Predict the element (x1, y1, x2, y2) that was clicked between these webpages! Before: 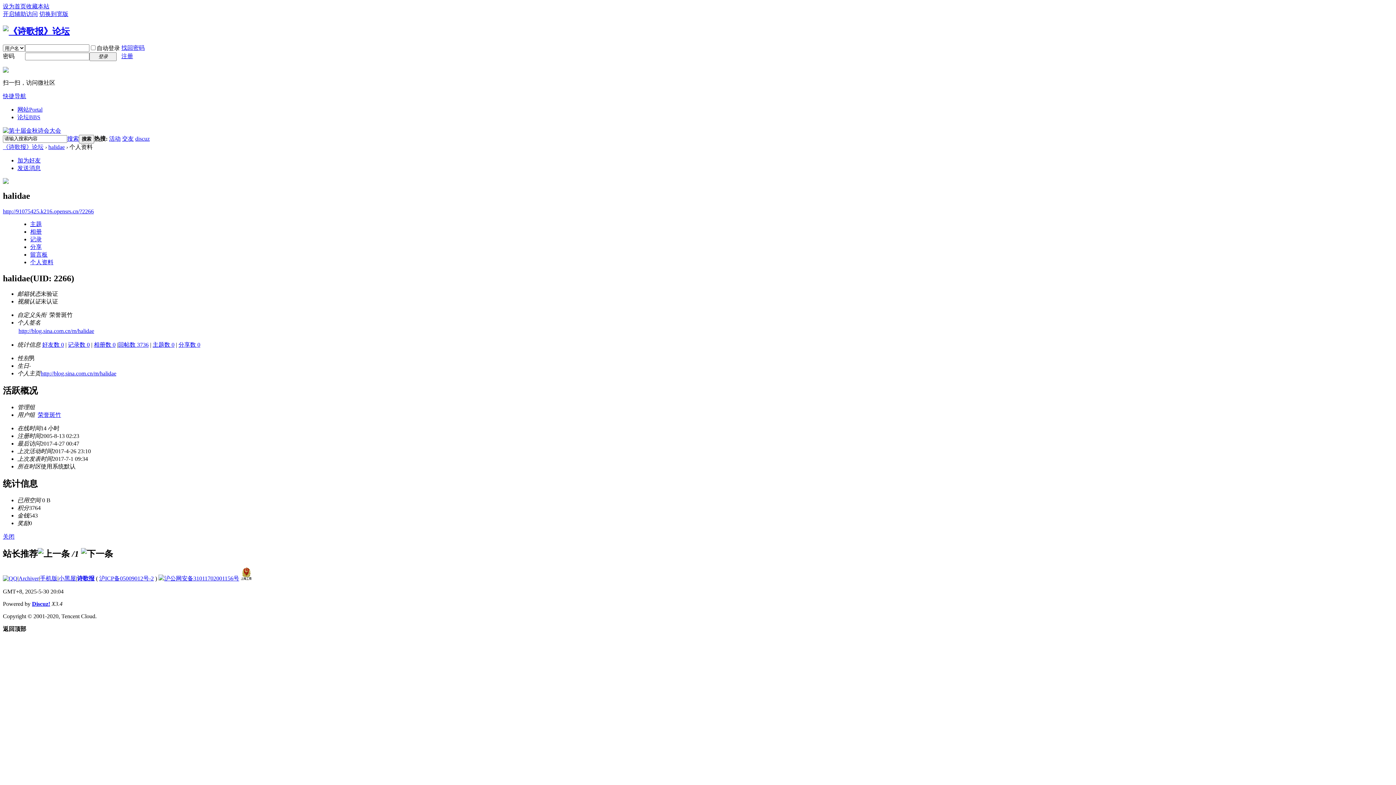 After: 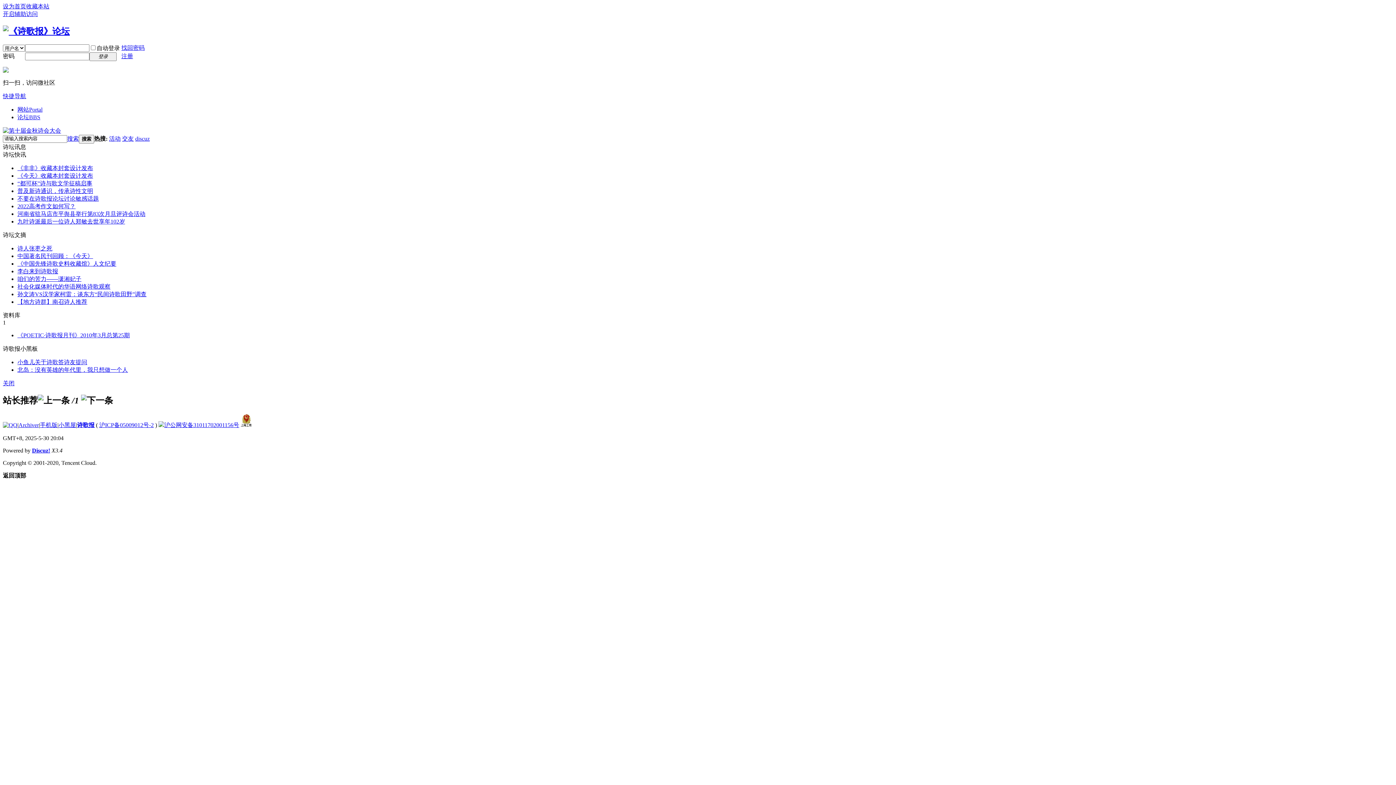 Action: label: 网站Portal bbox: (17, 106, 42, 112)